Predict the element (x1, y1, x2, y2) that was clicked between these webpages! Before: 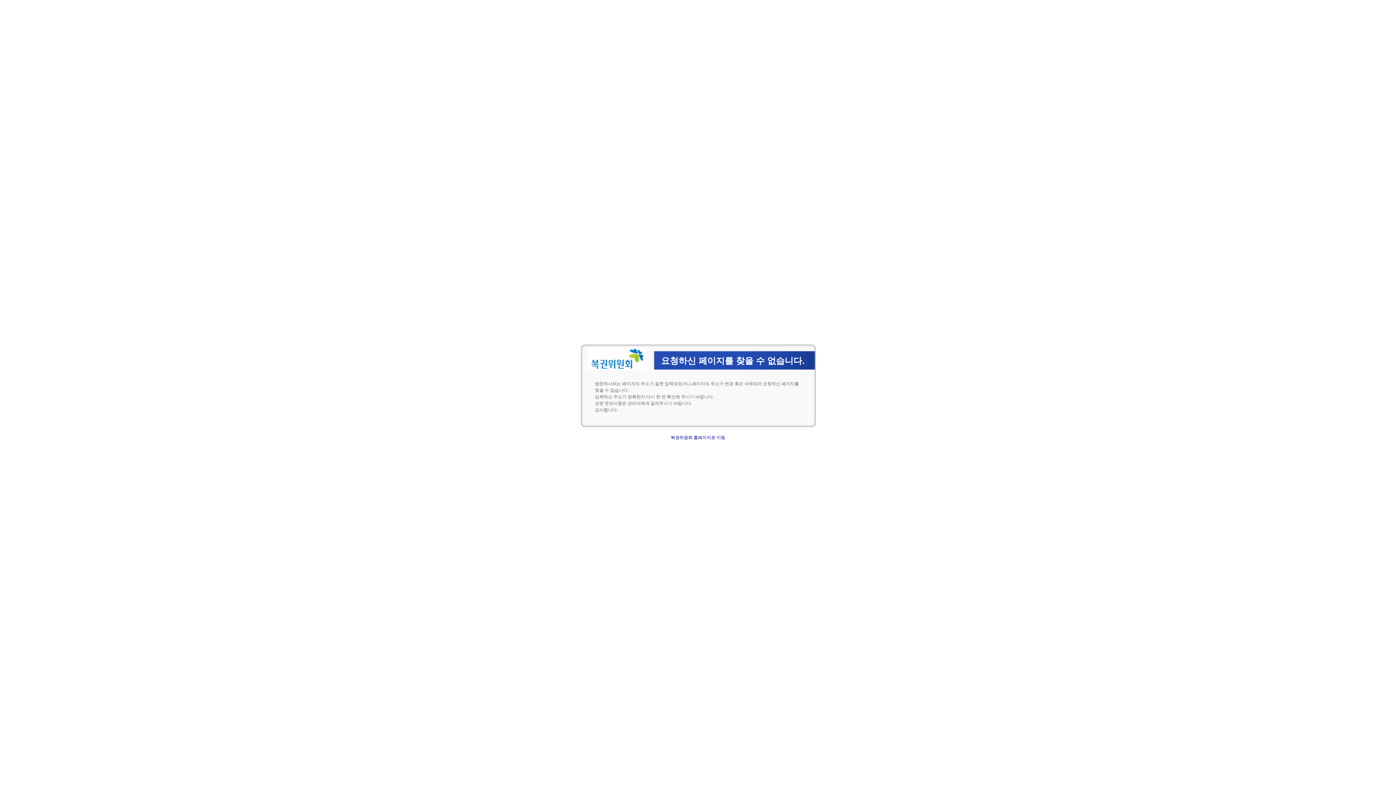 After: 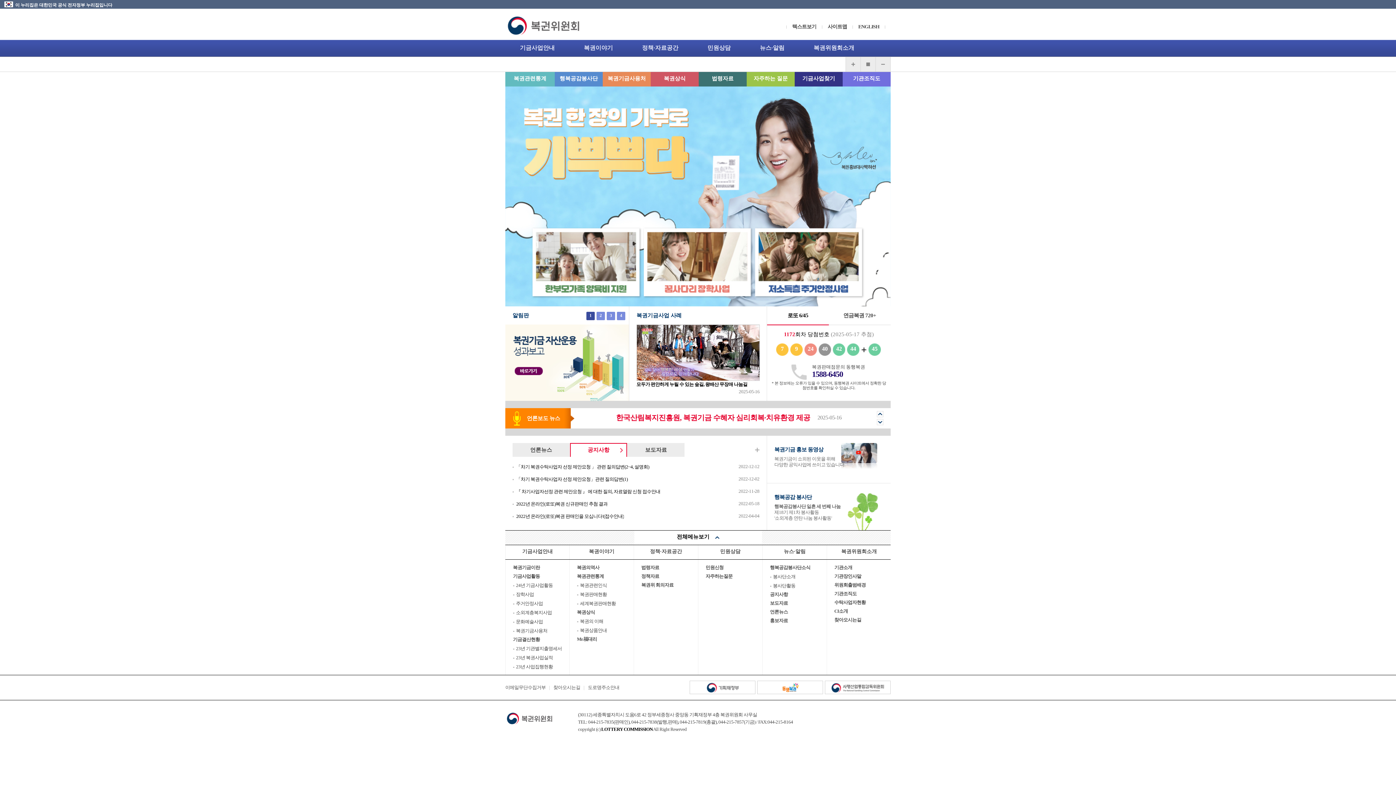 Action: label: 복권위원회 홈페이지로 이동 bbox: (670, 435, 725, 440)